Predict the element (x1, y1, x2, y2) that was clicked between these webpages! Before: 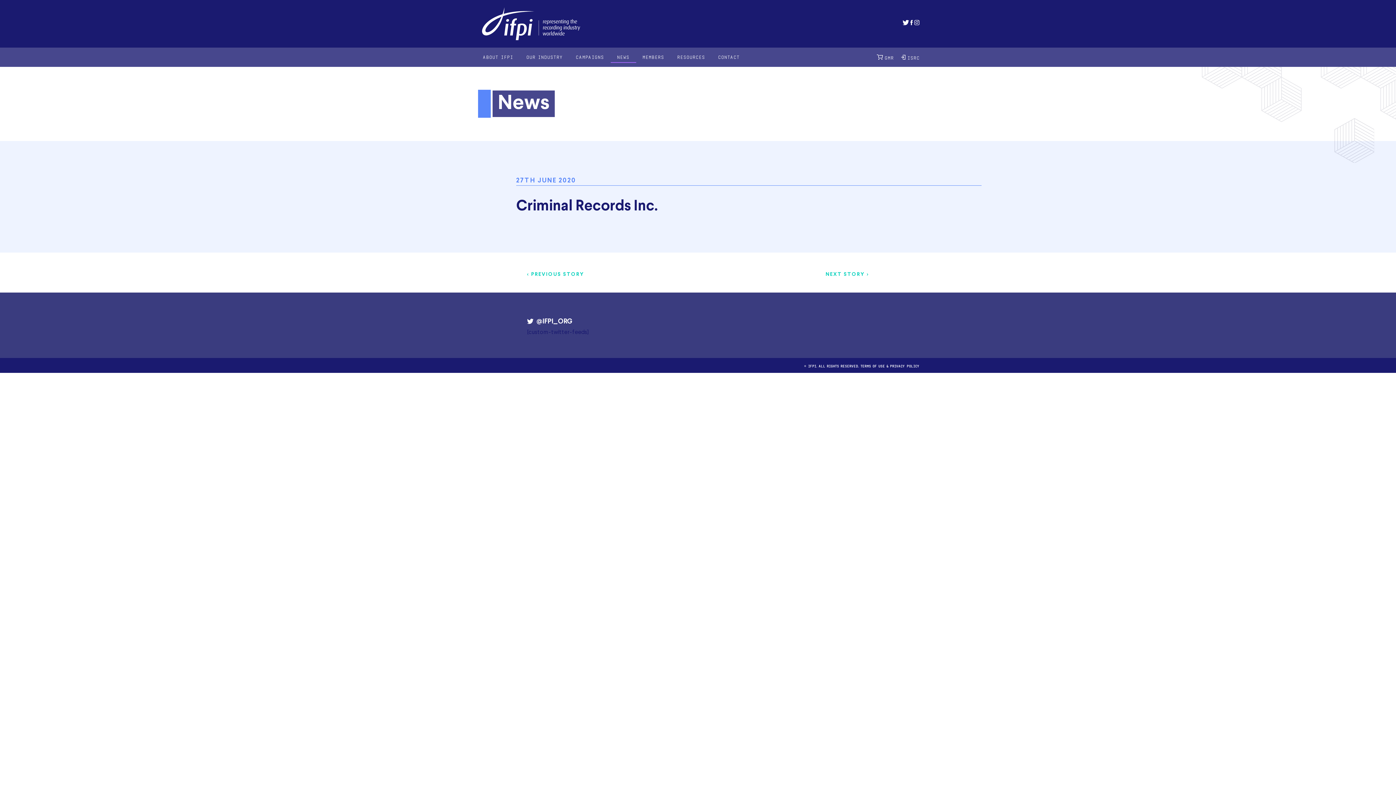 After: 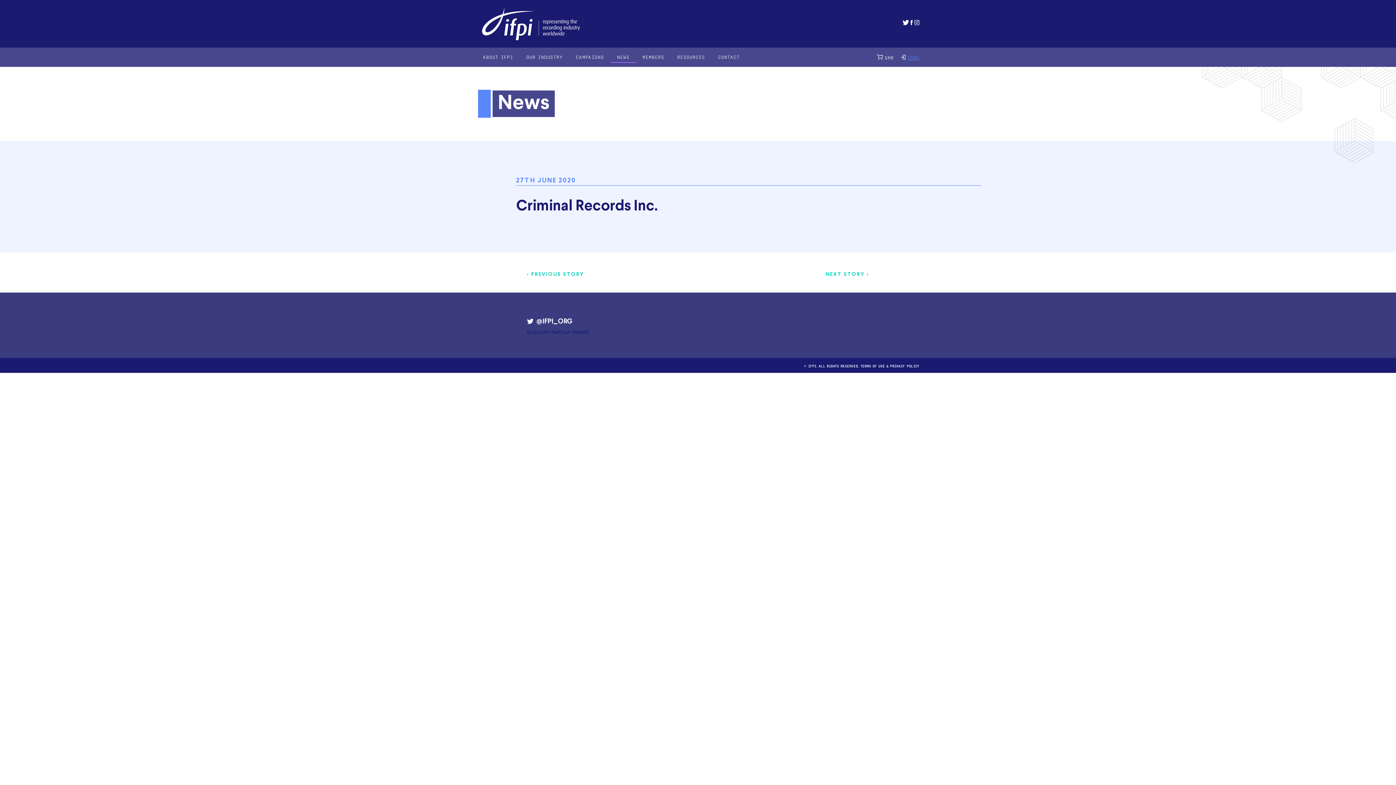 Action: label: ISRC bbox: (901, 47, 920, 66)